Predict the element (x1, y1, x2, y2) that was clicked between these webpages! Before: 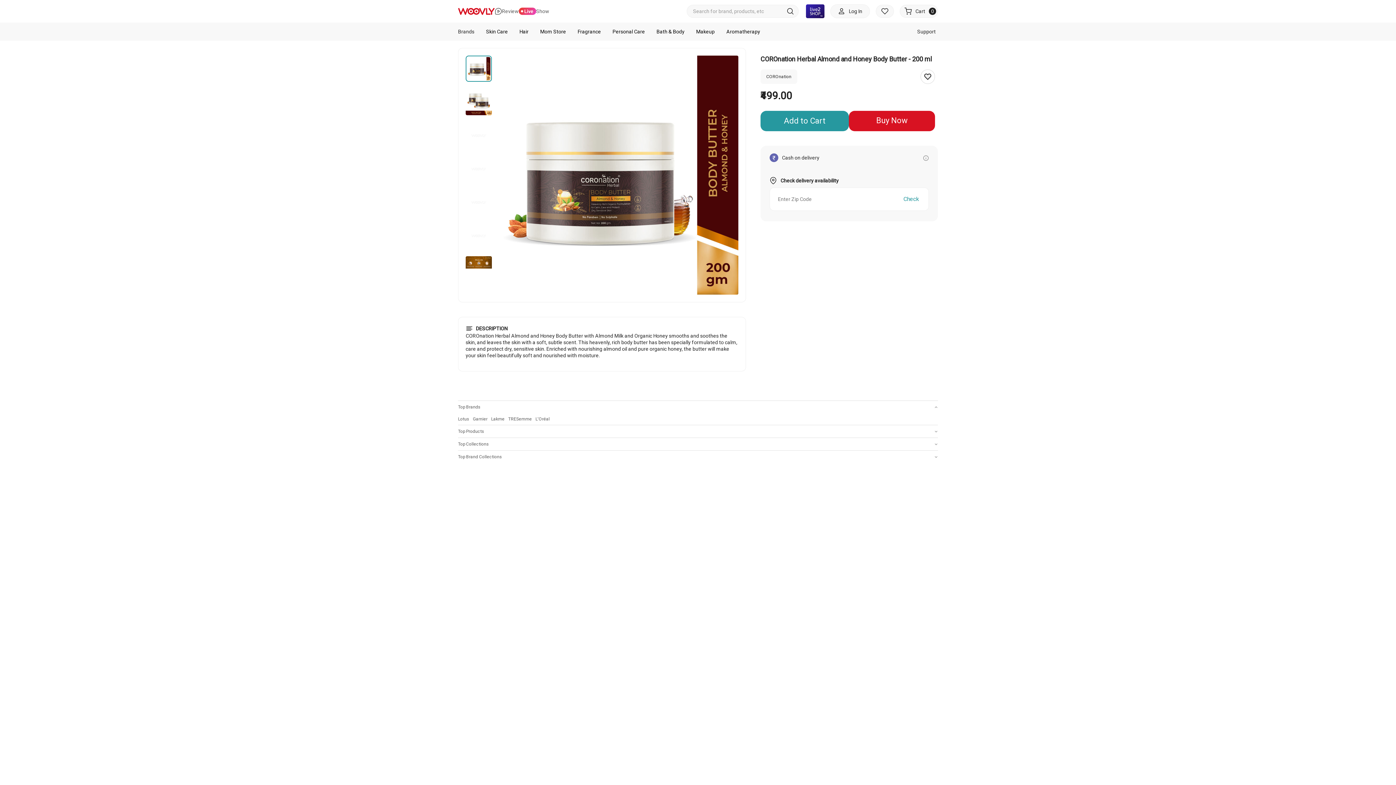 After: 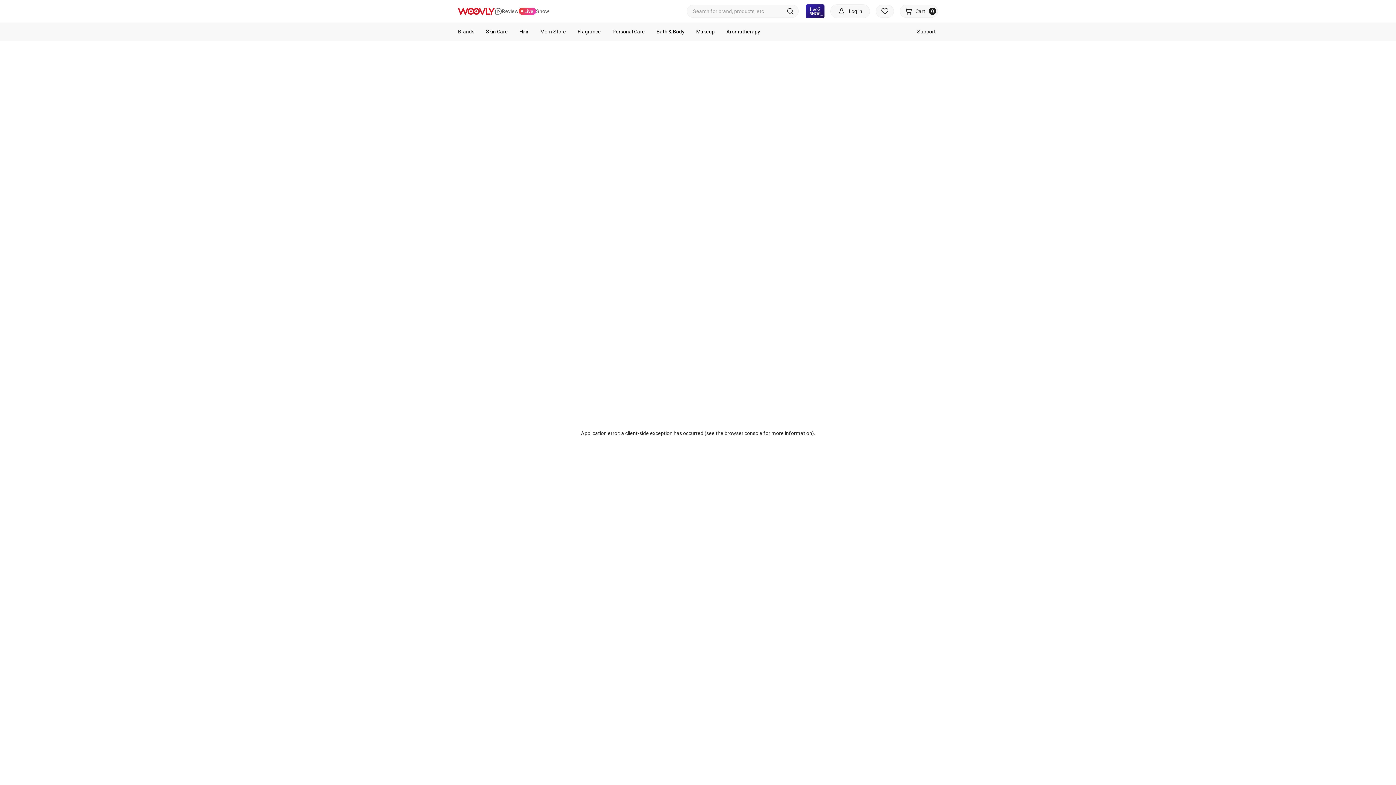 Action: bbox: (508, 416, 535, 422) label: TRESemme